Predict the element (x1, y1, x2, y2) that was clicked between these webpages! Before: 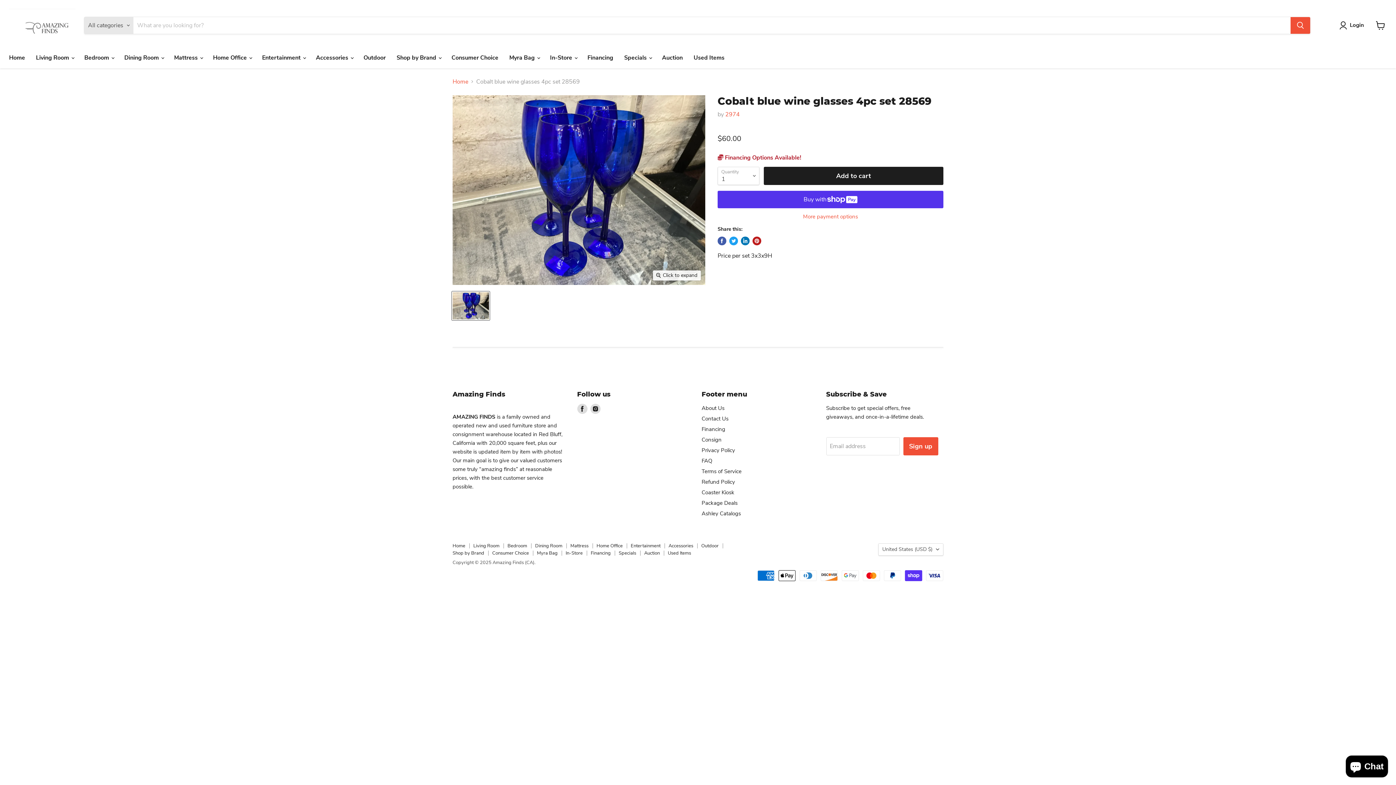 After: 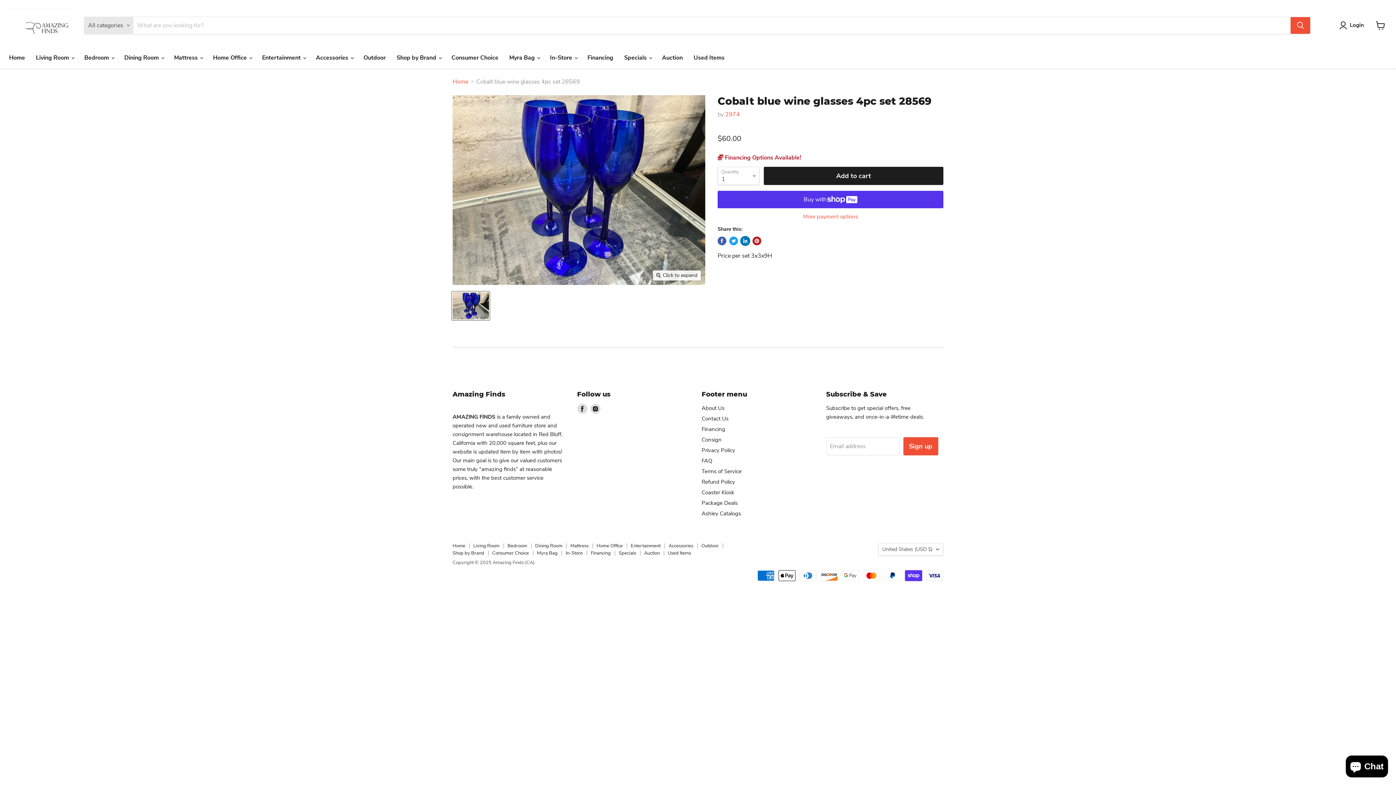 Action: label: Share on LinkedIn bbox: (741, 236, 749, 245)